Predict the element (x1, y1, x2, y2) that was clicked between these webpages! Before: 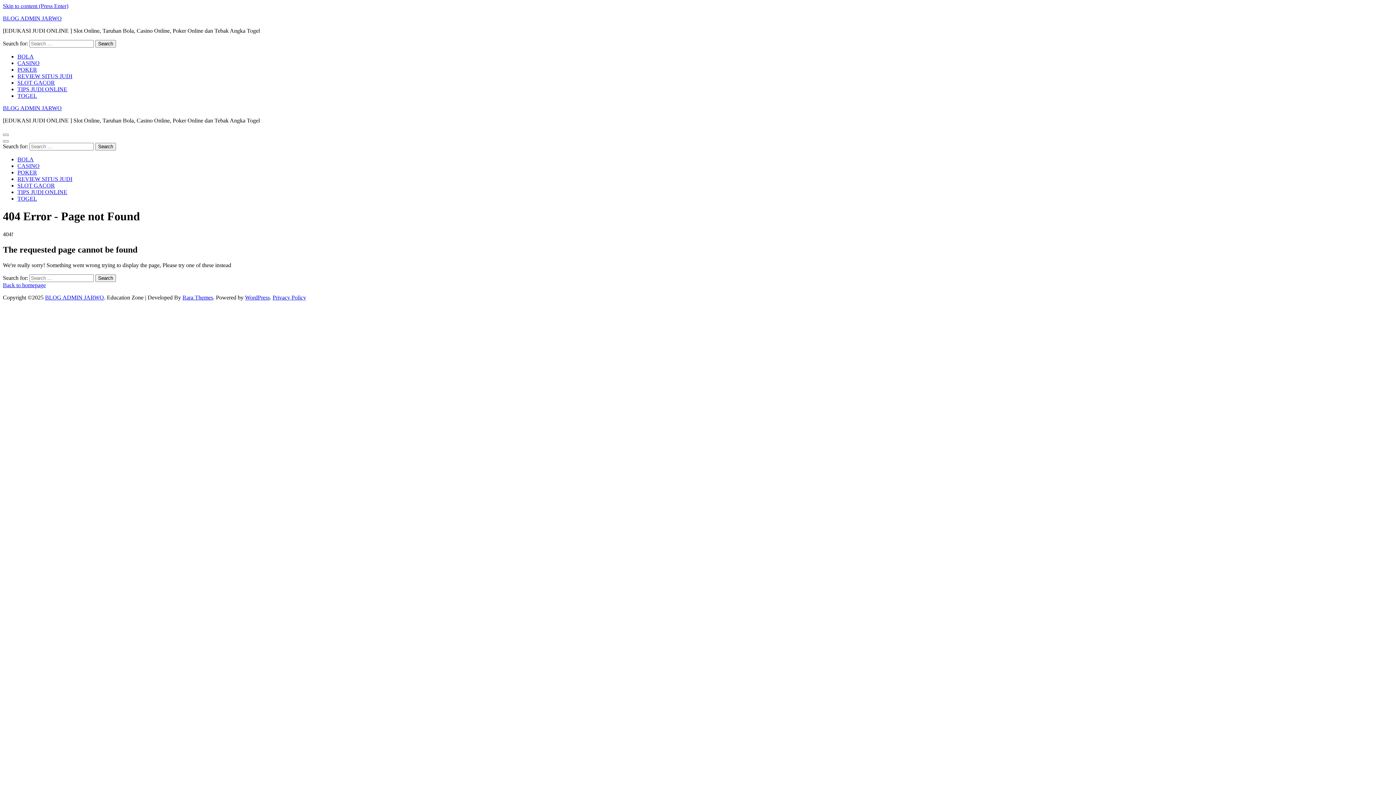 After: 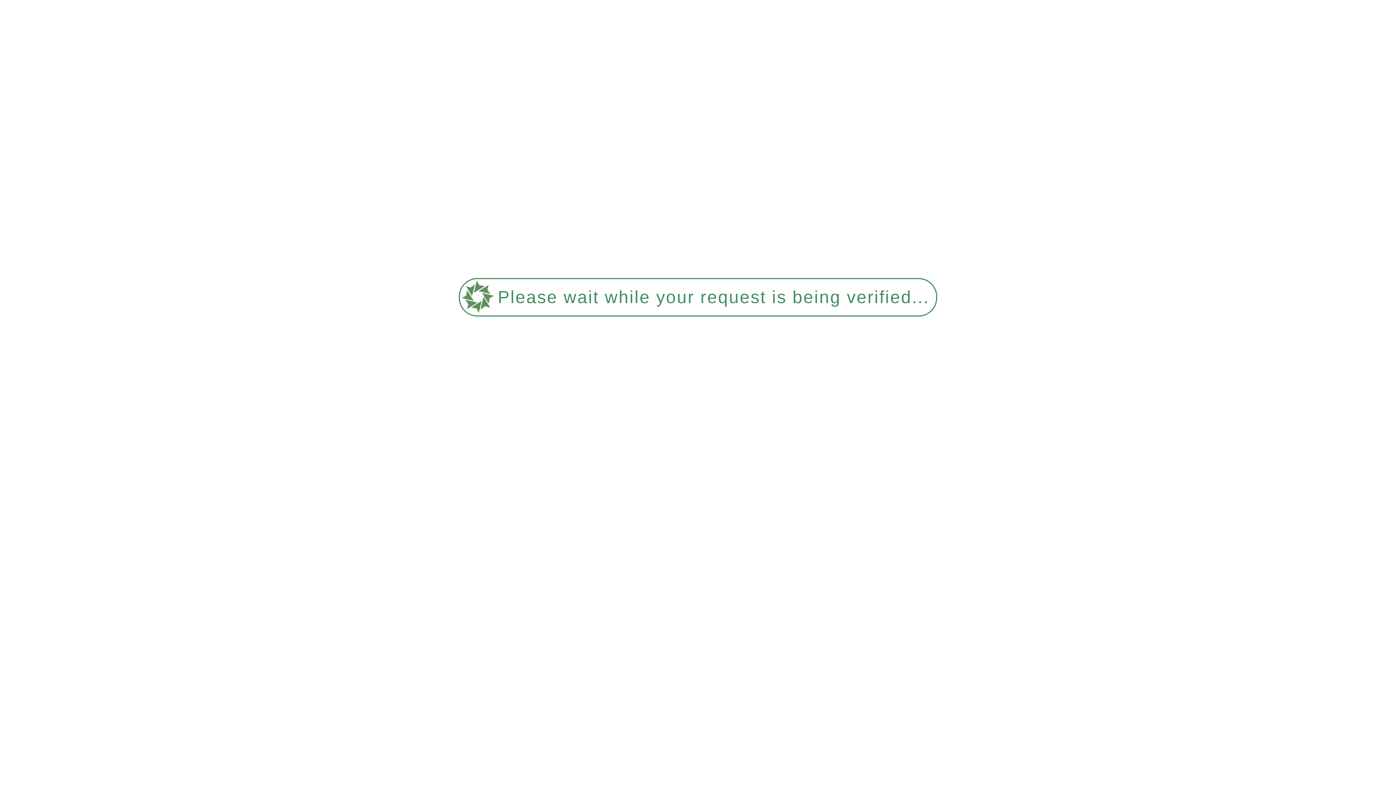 Action: bbox: (17, 176, 72, 182) label: REVIEW SITUS JUDI